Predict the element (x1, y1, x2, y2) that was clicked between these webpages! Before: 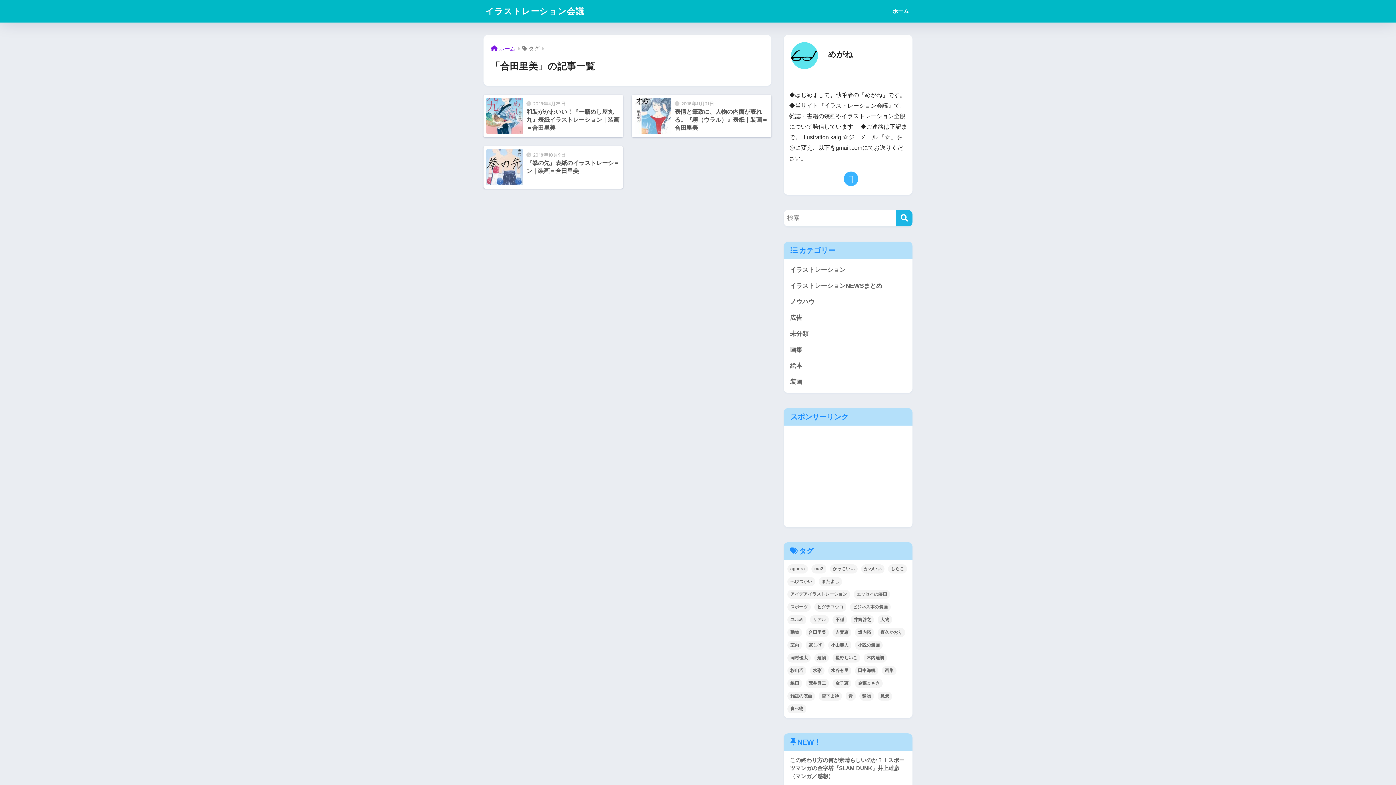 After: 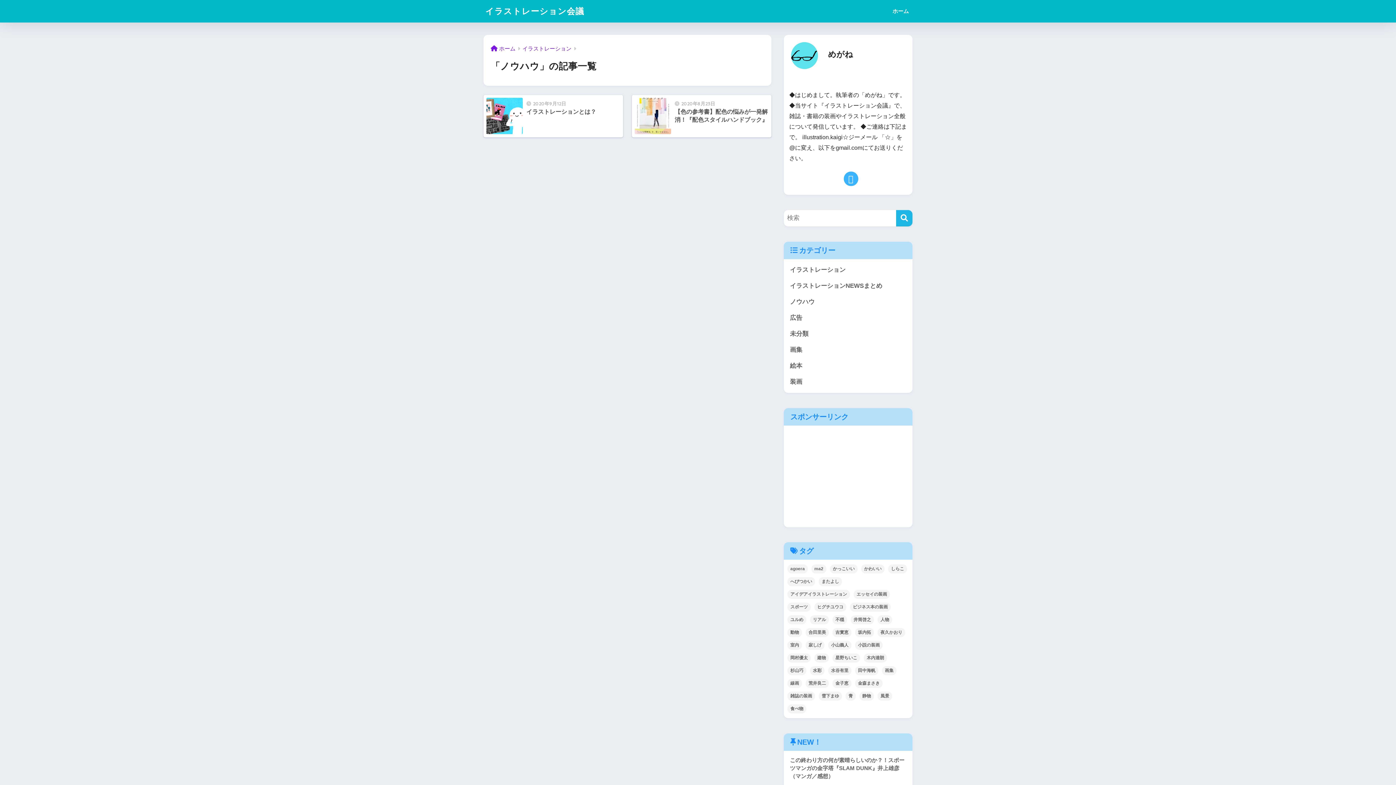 Action: label: ノウハウ bbox: (787, 294, 909, 310)